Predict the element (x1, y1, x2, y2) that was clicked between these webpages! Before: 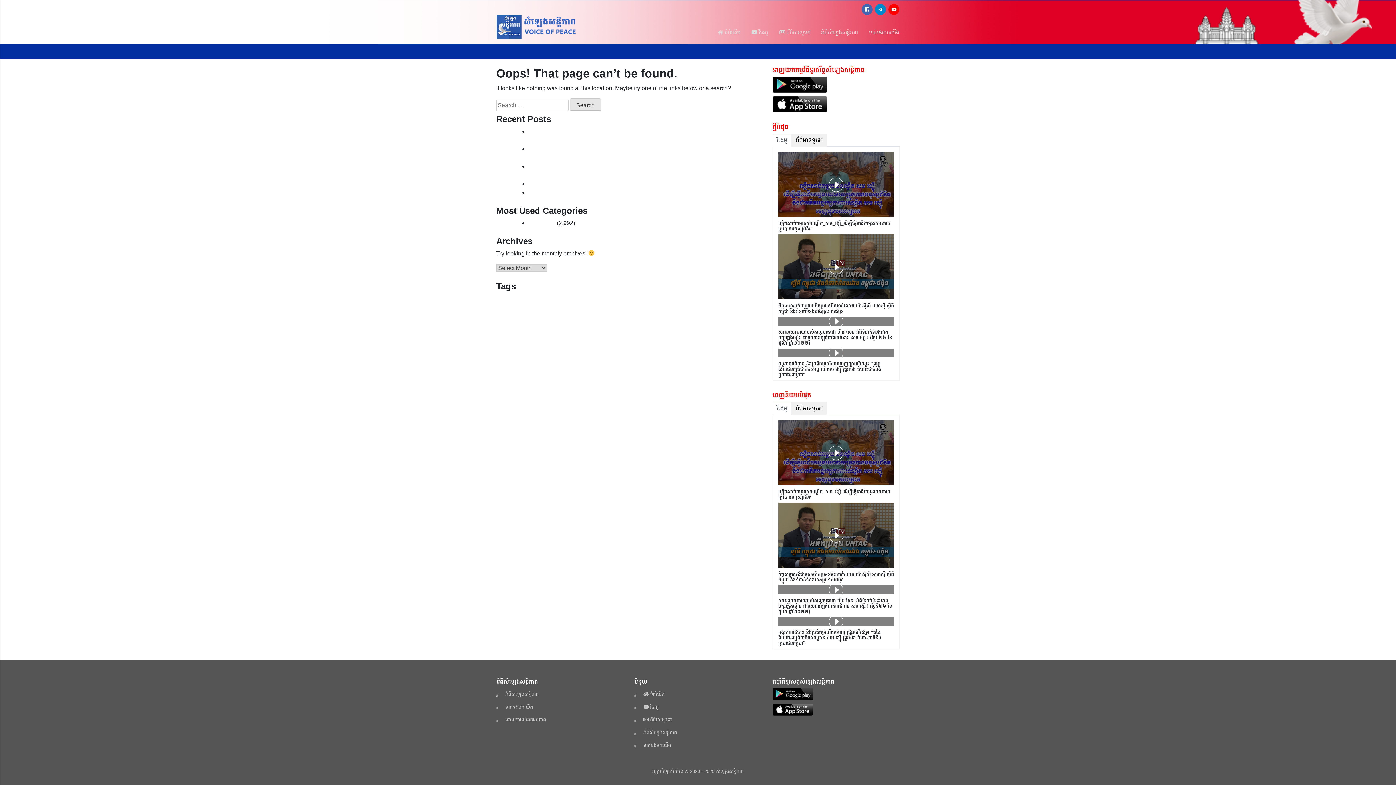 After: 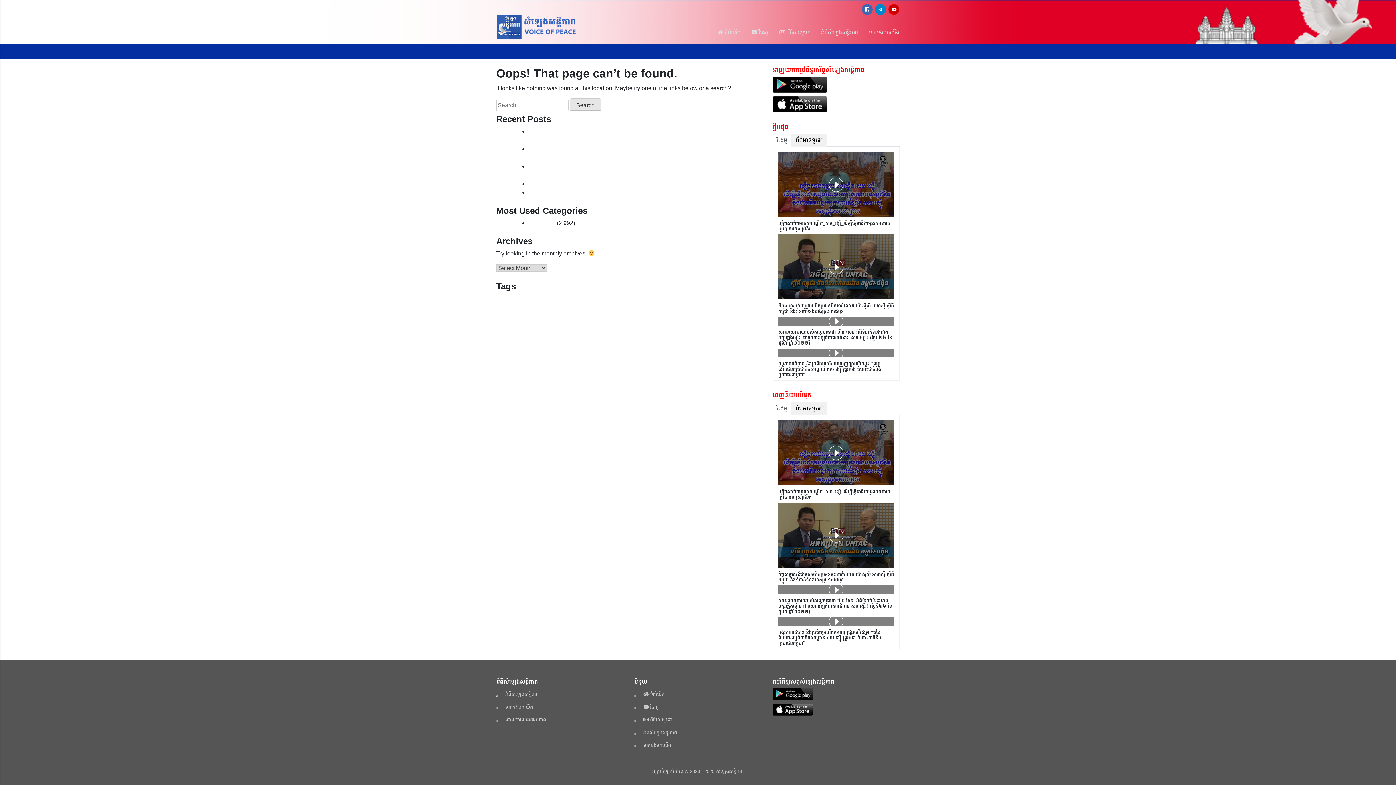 Action: bbox: (888, 4, 899, 14)